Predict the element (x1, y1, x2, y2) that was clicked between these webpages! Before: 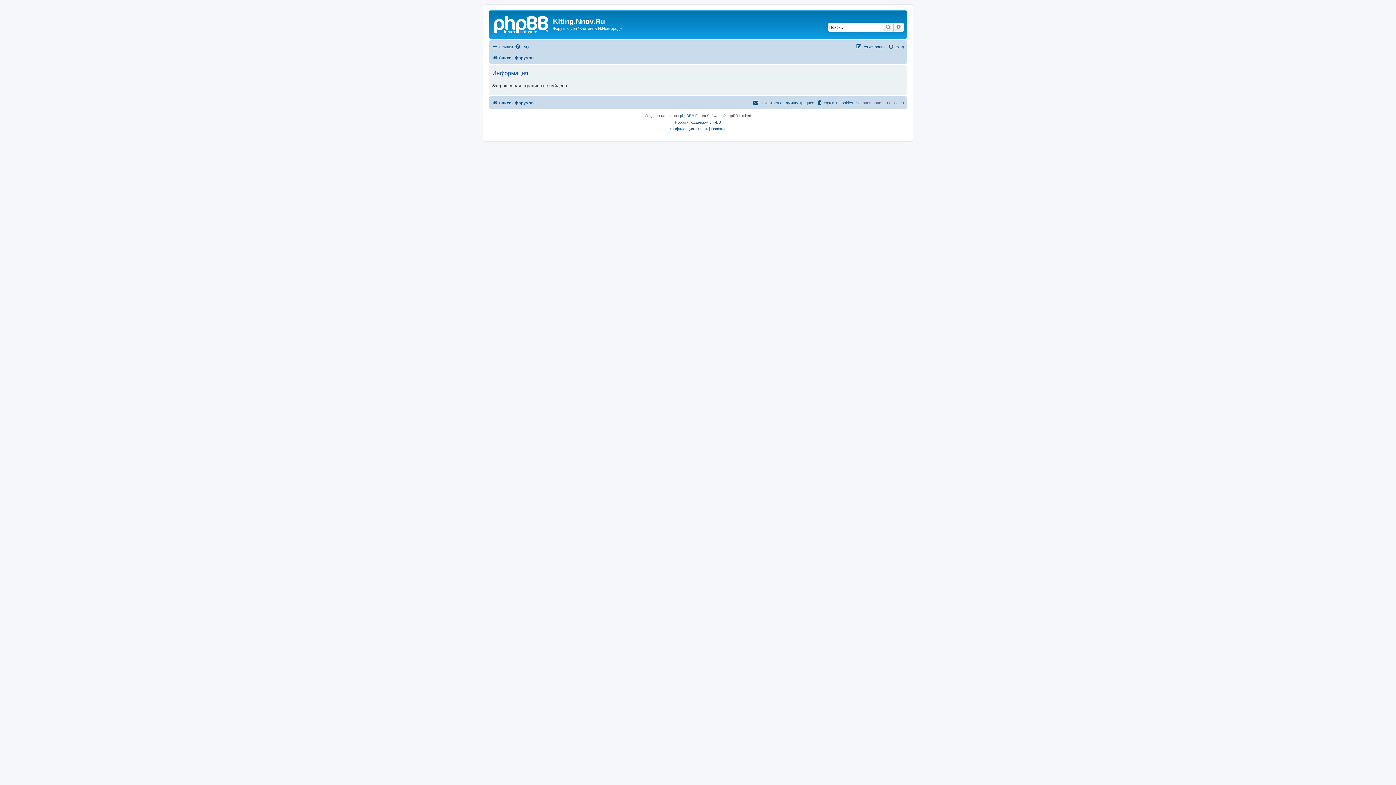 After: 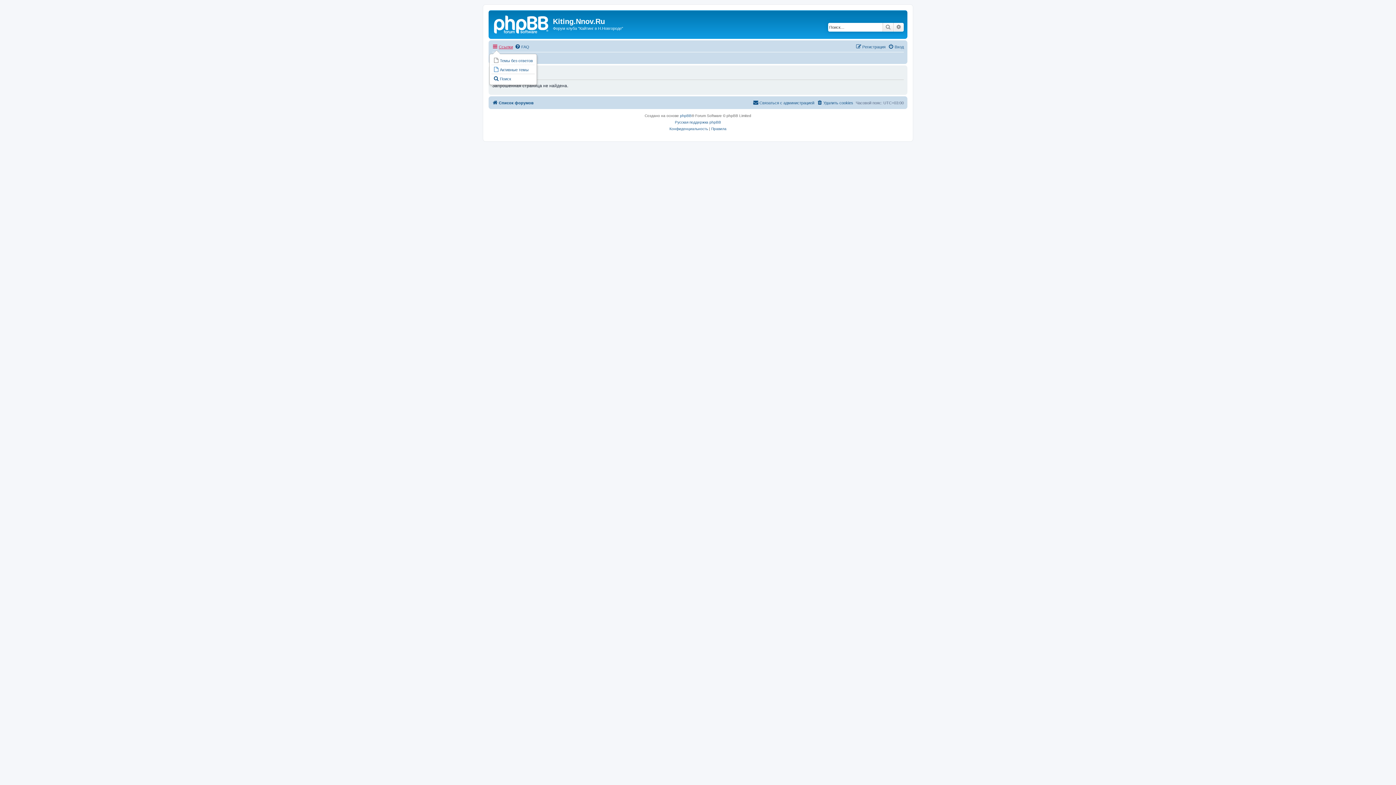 Action: bbox: (492, 42, 513, 51) label: Ссылки